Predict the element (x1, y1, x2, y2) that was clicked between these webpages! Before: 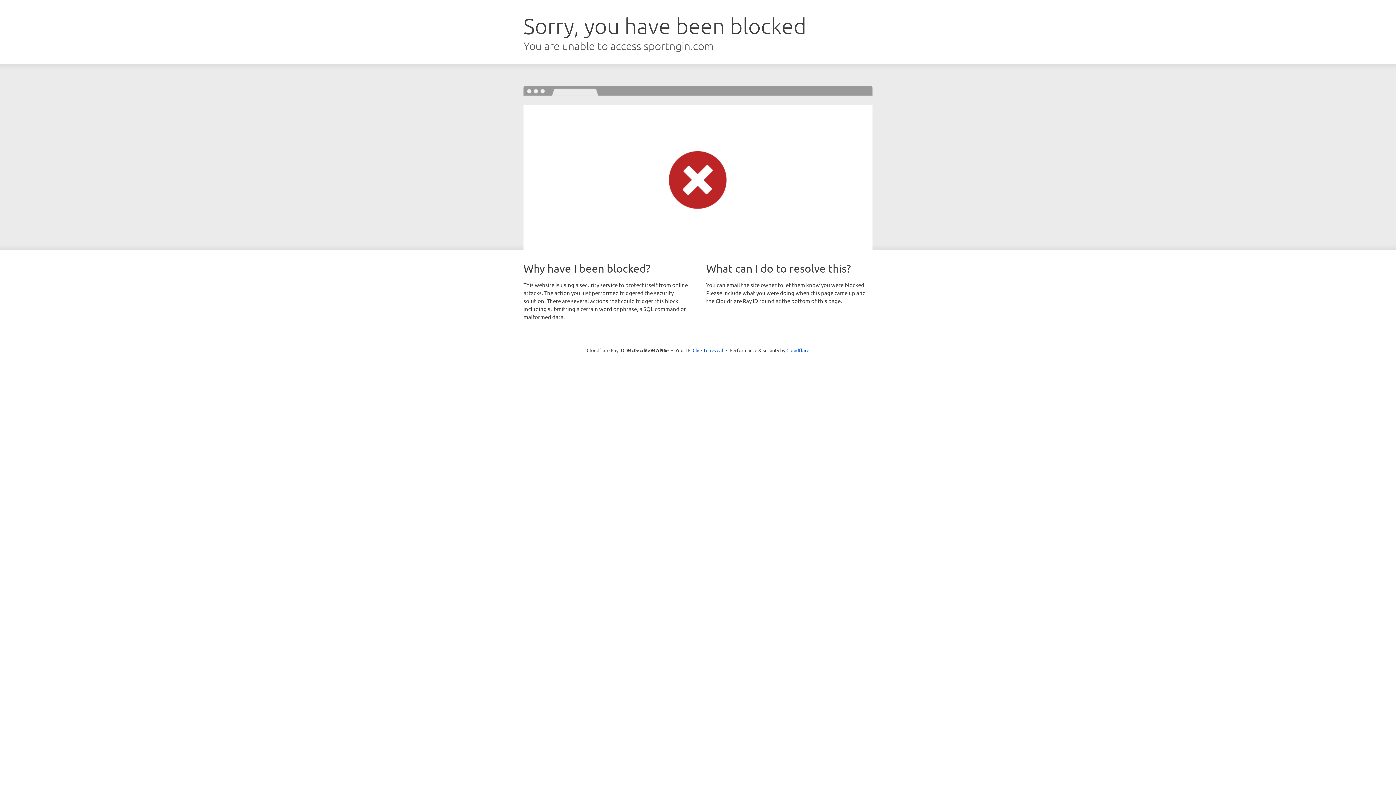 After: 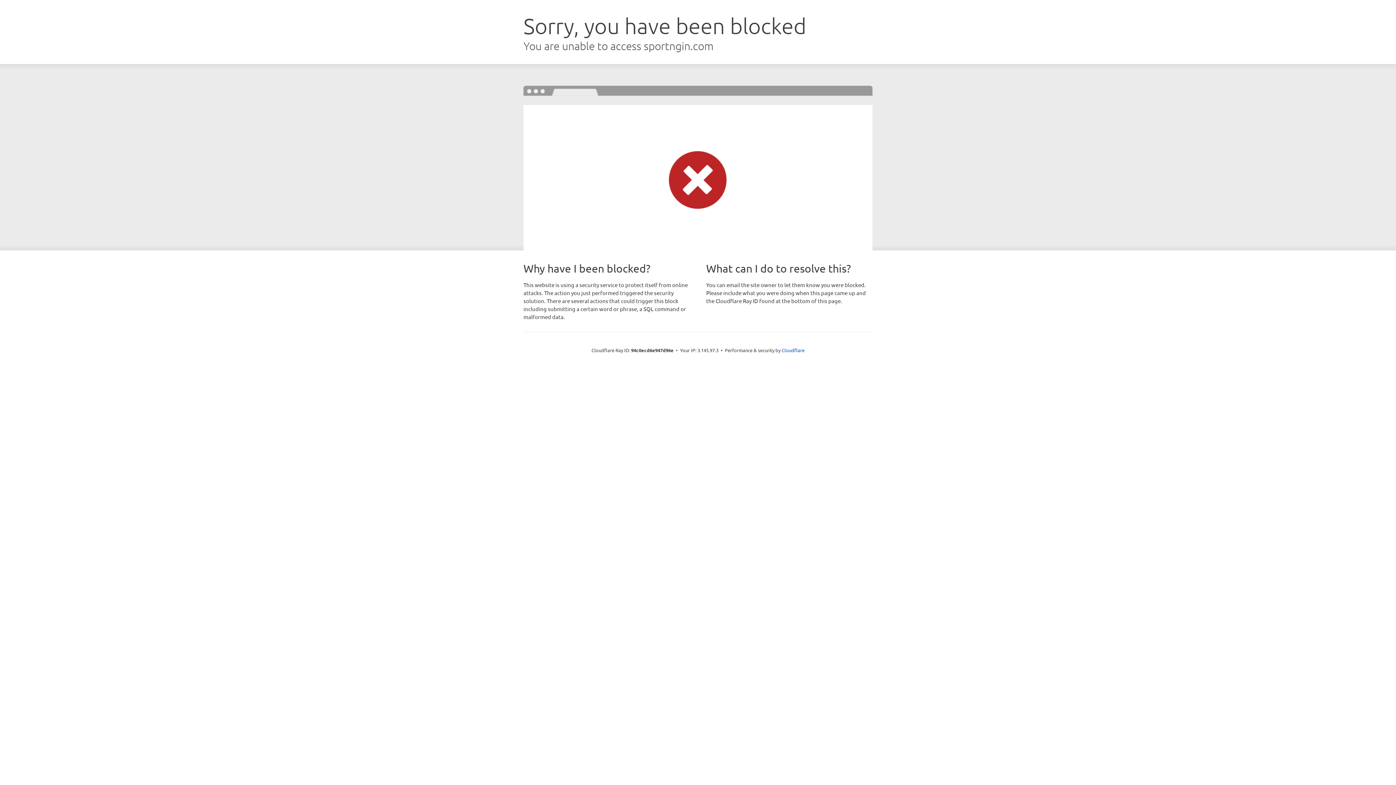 Action: label: Click to reveal bbox: (692, 346, 723, 353)